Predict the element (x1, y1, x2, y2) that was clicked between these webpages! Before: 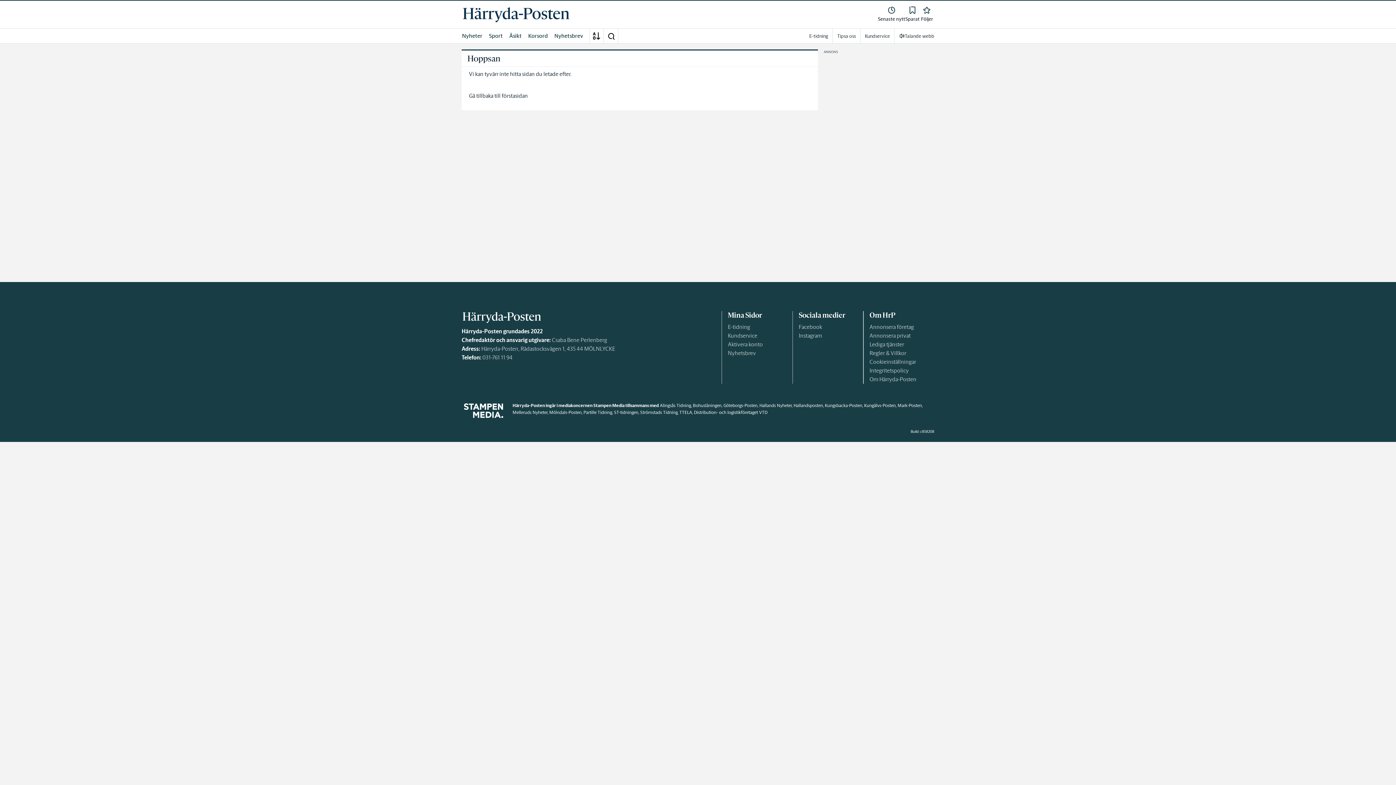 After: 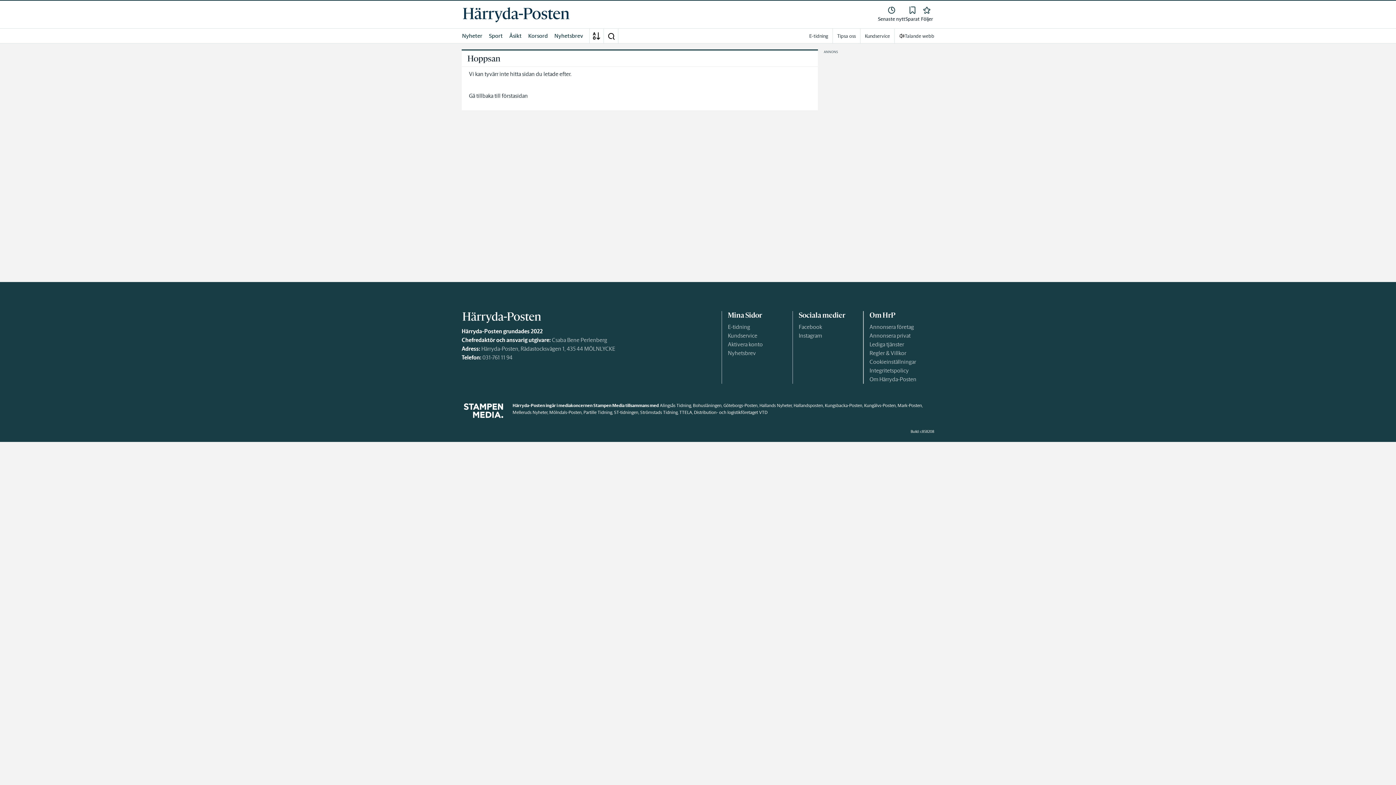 Action: bbox: (549, 409, 581, 415) label: Mölndals-Posten